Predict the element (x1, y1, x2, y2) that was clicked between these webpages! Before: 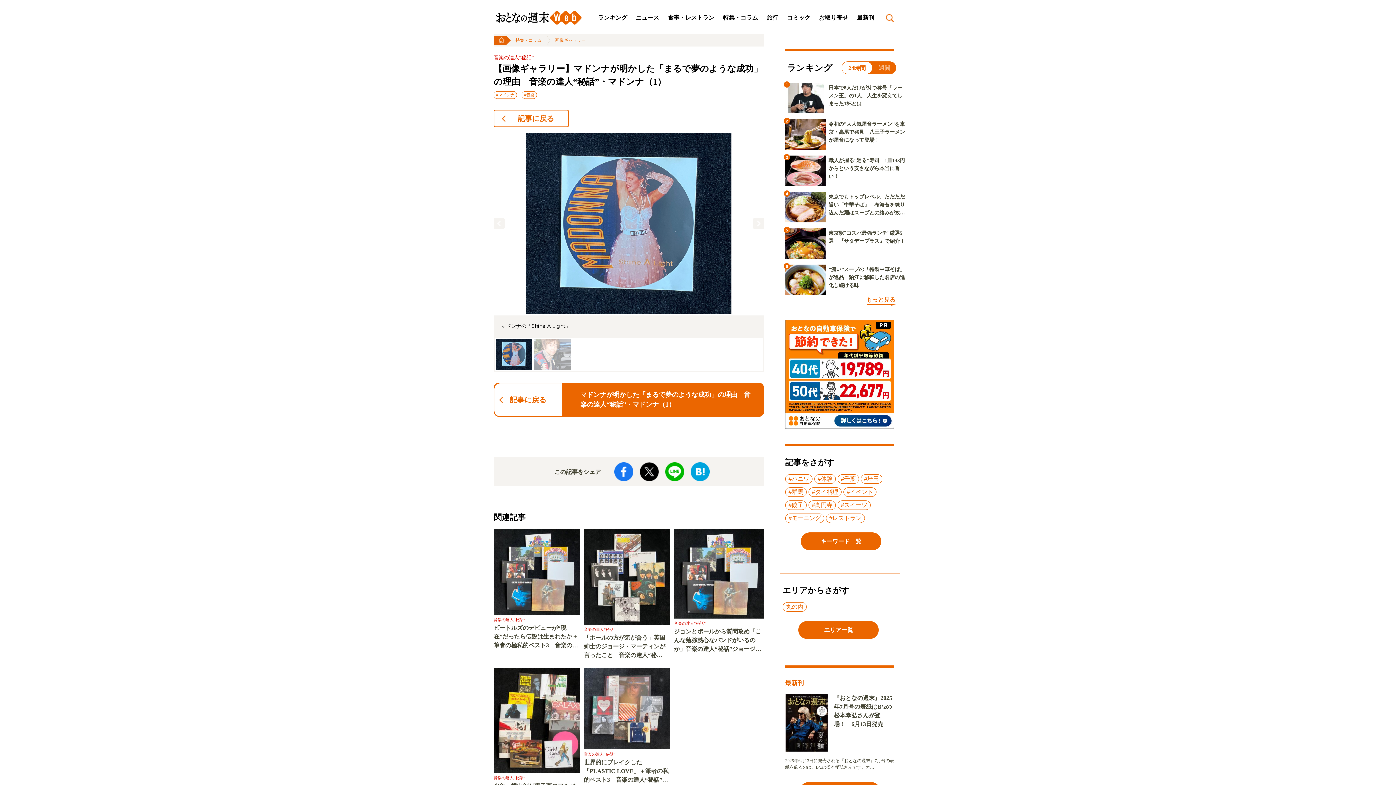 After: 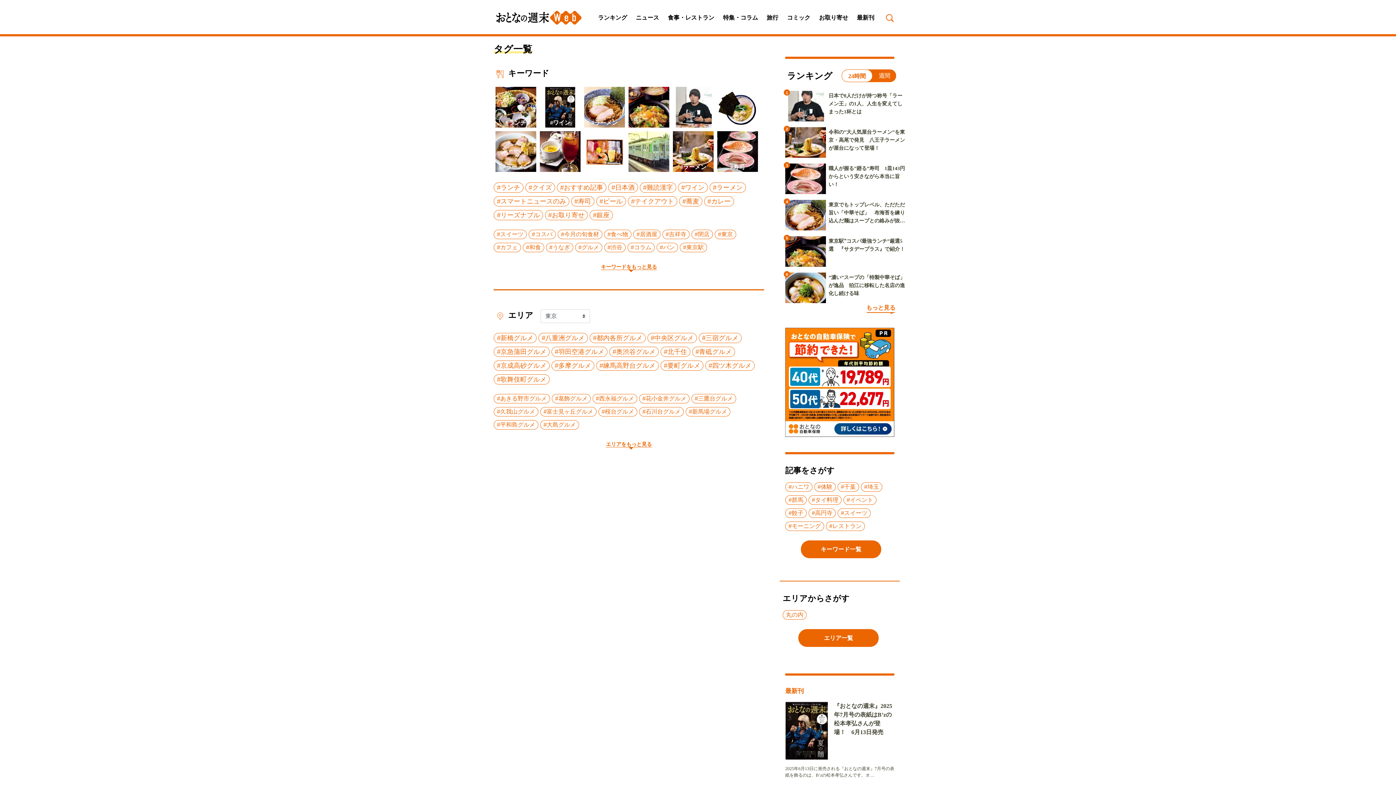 Action: bbox: (801, 538, 881, 544) label: キーワード一覧